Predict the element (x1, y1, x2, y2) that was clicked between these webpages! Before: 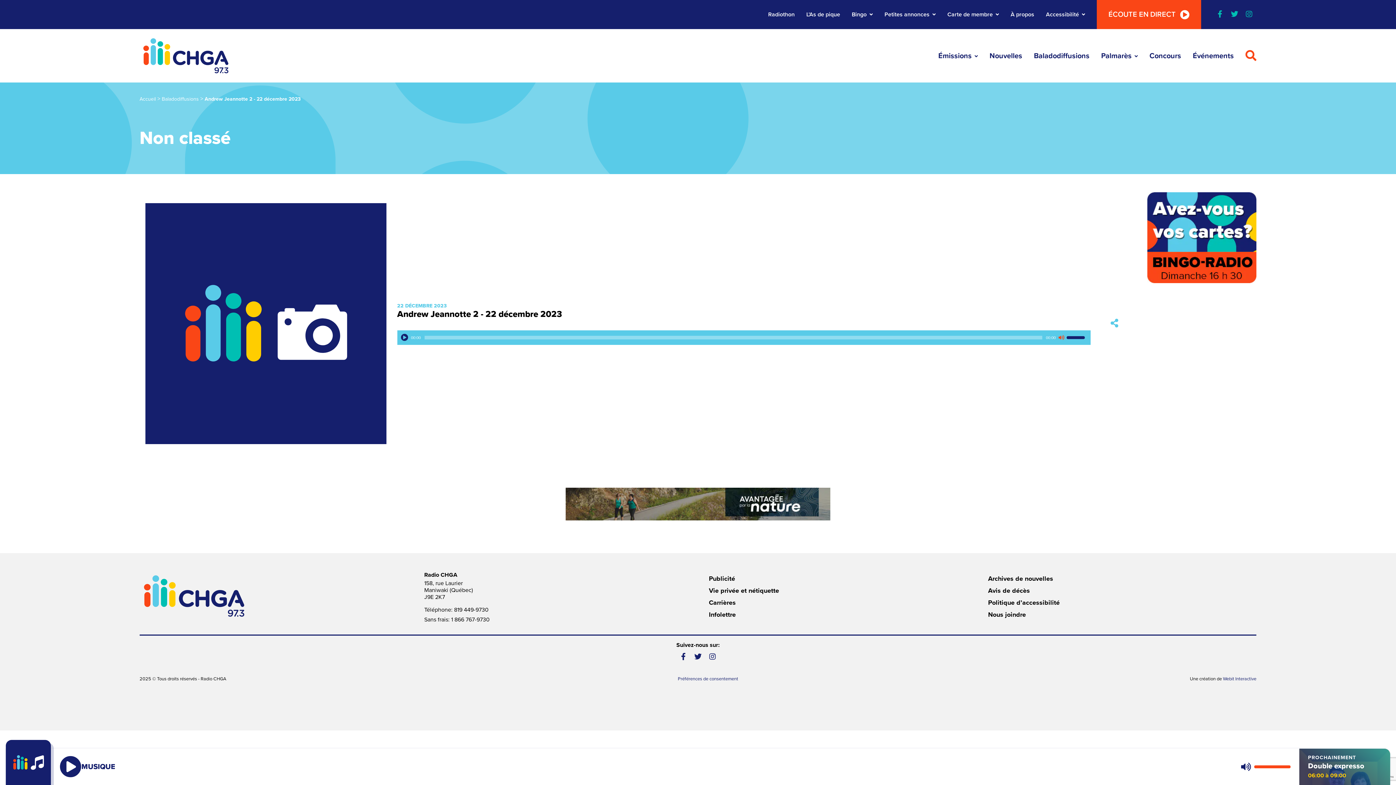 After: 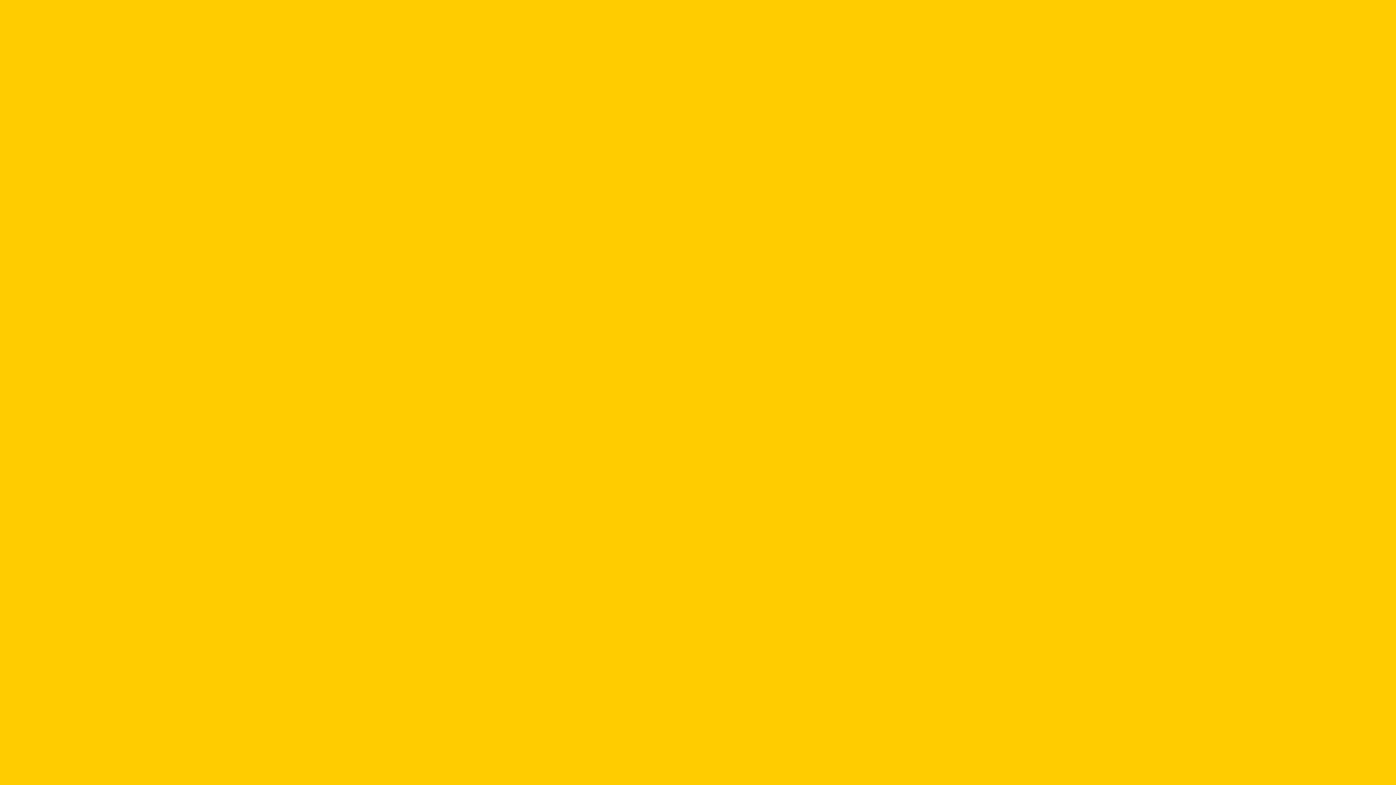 Action: bbox: (988, 574, 1053, 582) label: Archives de nouvelles